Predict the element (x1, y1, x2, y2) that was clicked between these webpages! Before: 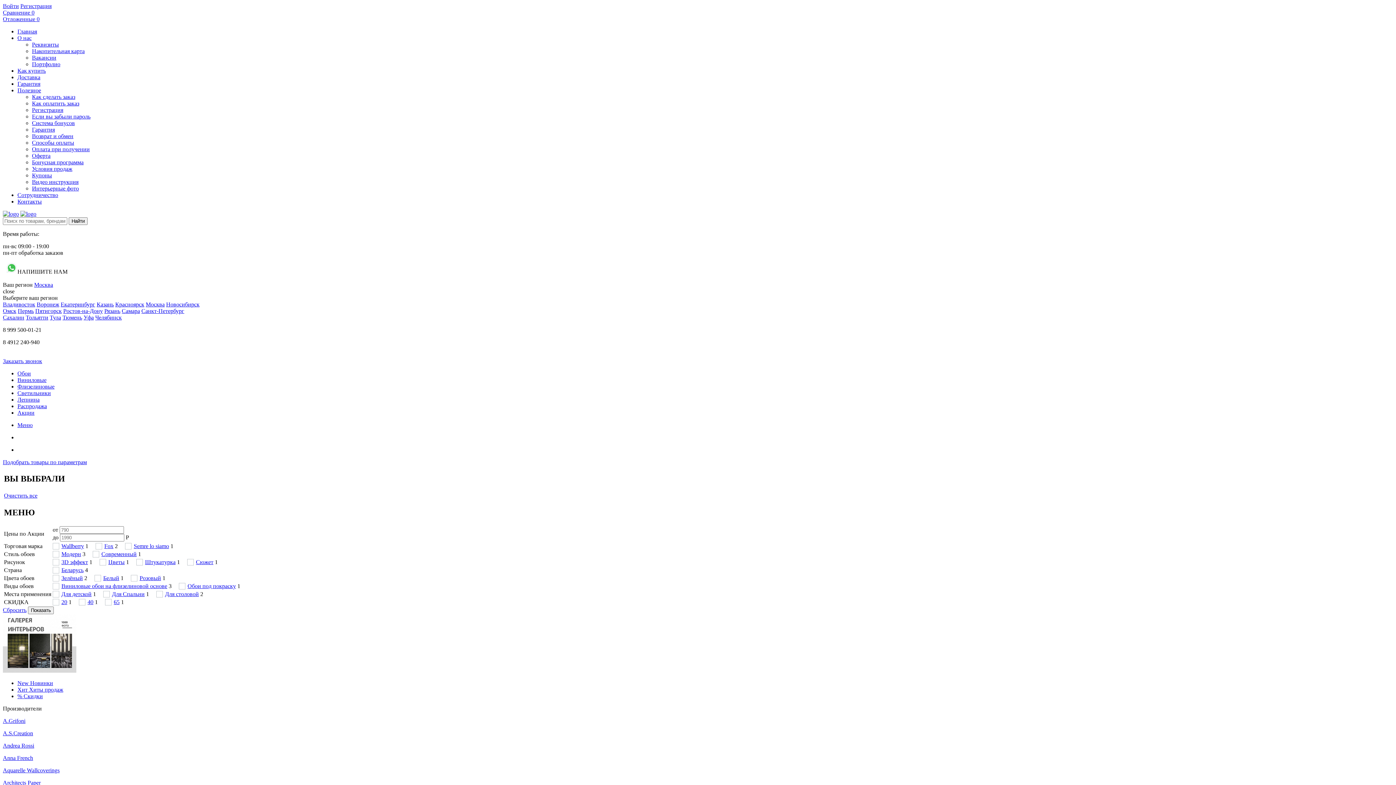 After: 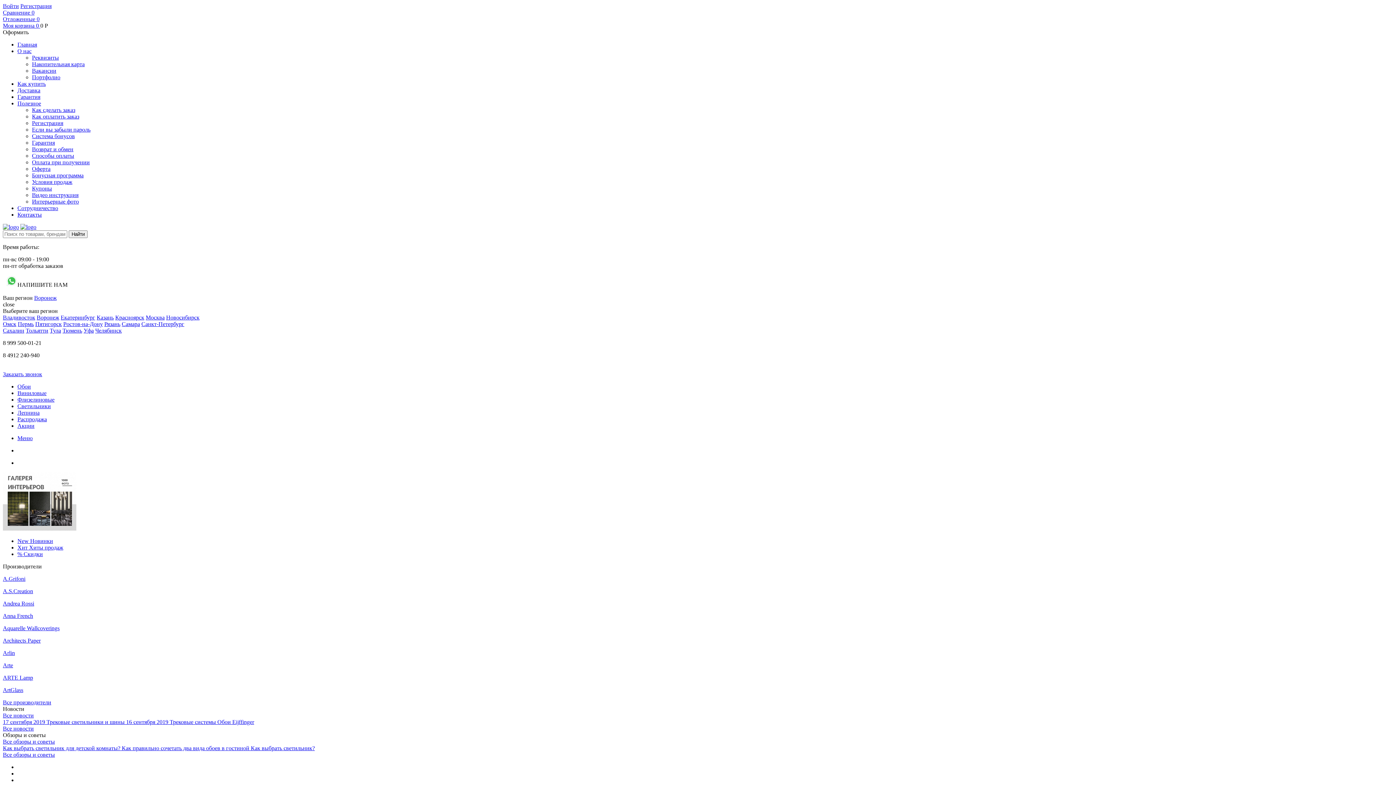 Action: label: Воронеж bbox: (36, 301, 59, 307)